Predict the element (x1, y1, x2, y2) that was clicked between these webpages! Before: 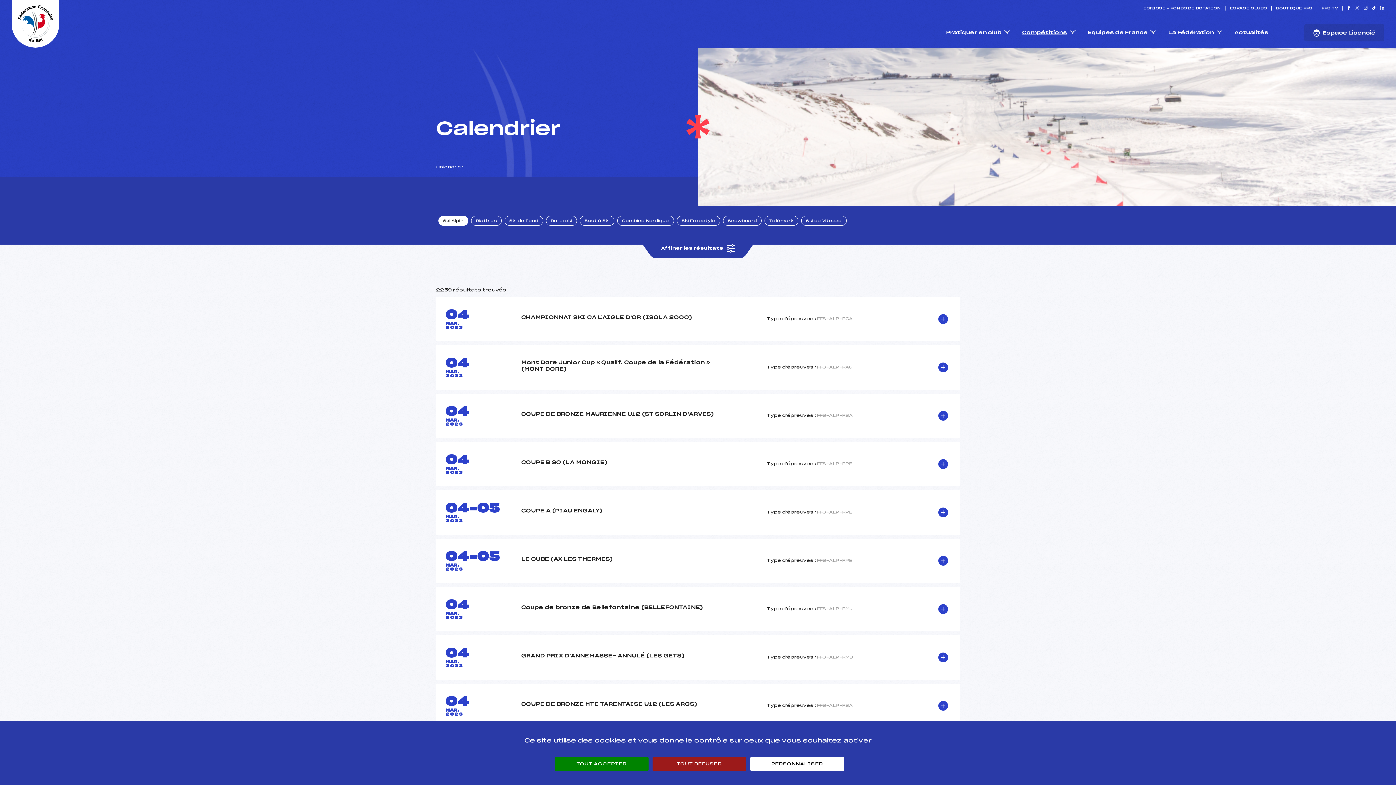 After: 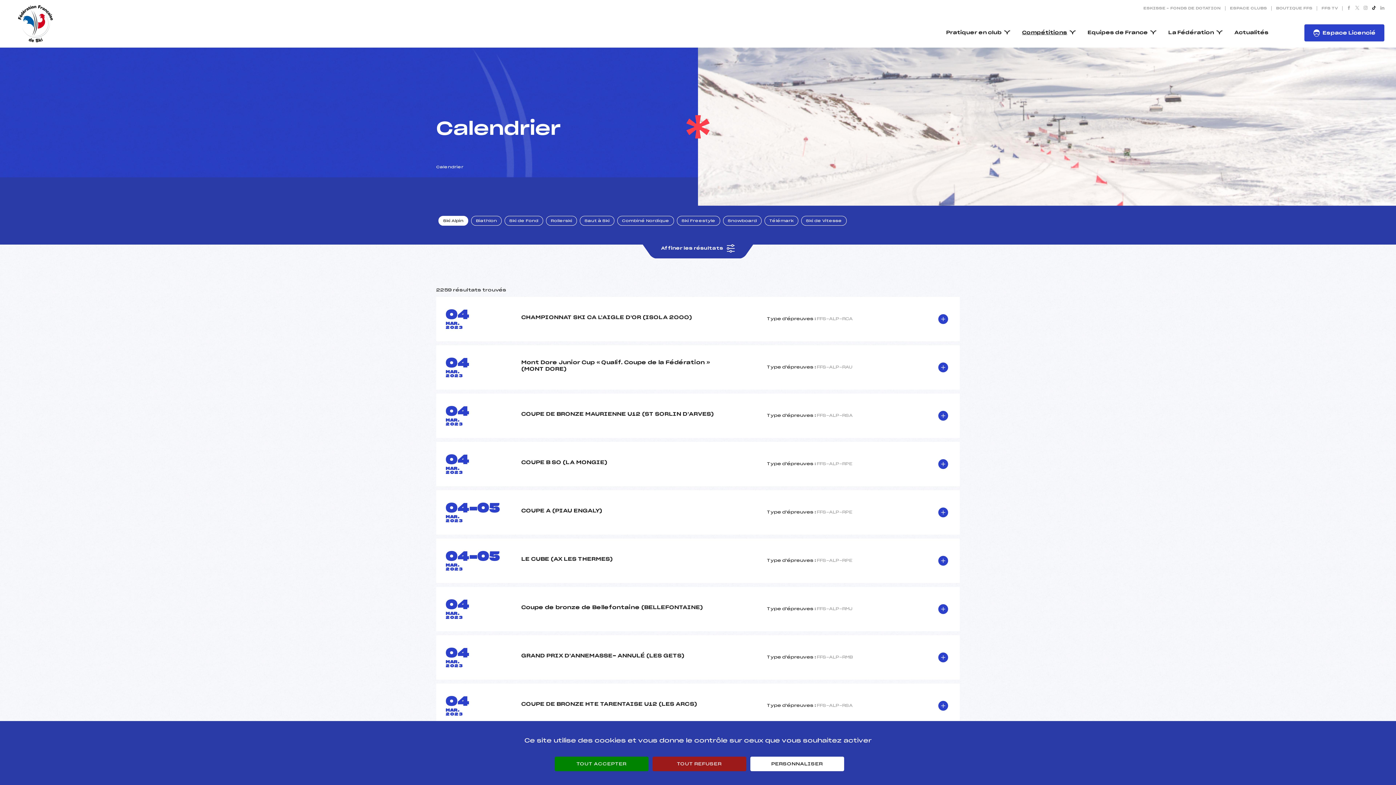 Action: label: Nous suivre sur Tiktok bbox: (1372, 5, 1376, 10)